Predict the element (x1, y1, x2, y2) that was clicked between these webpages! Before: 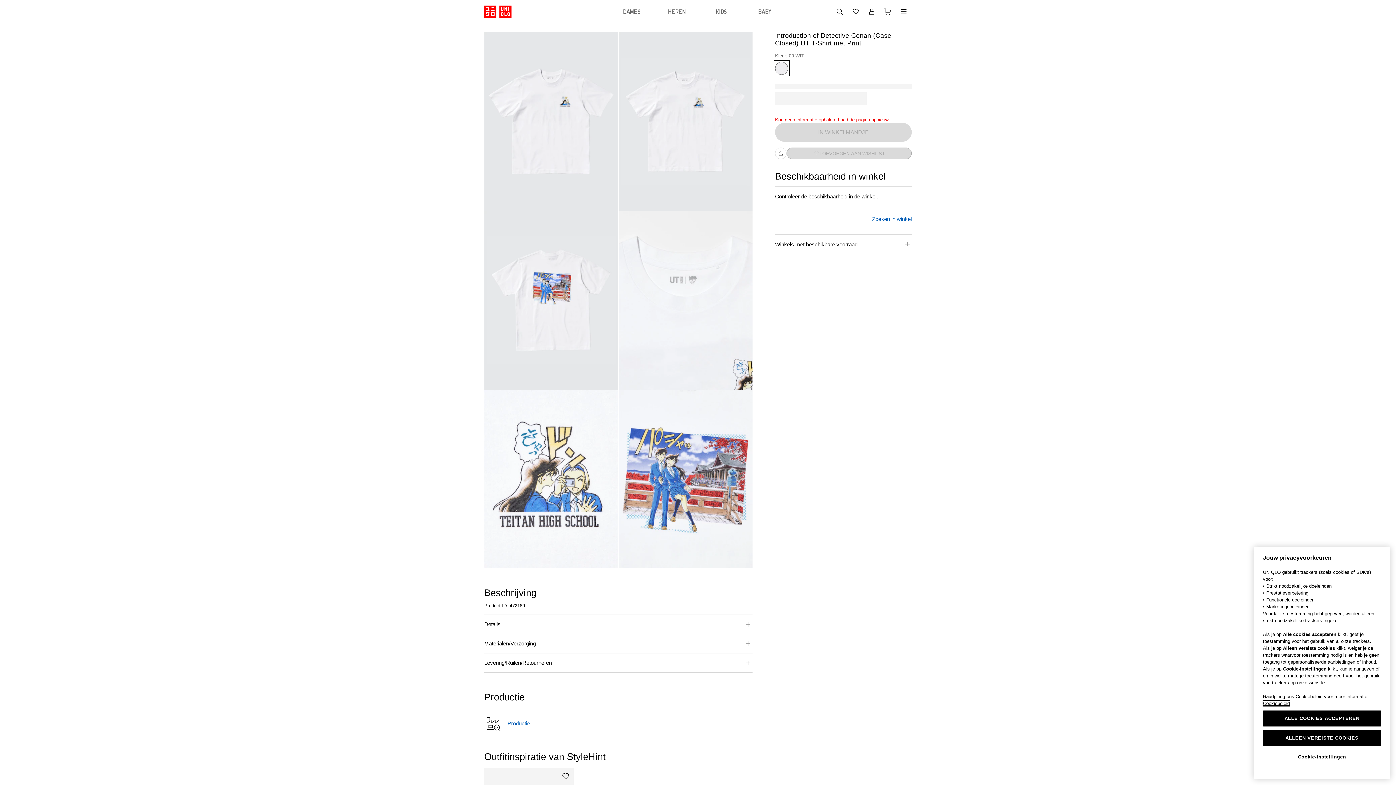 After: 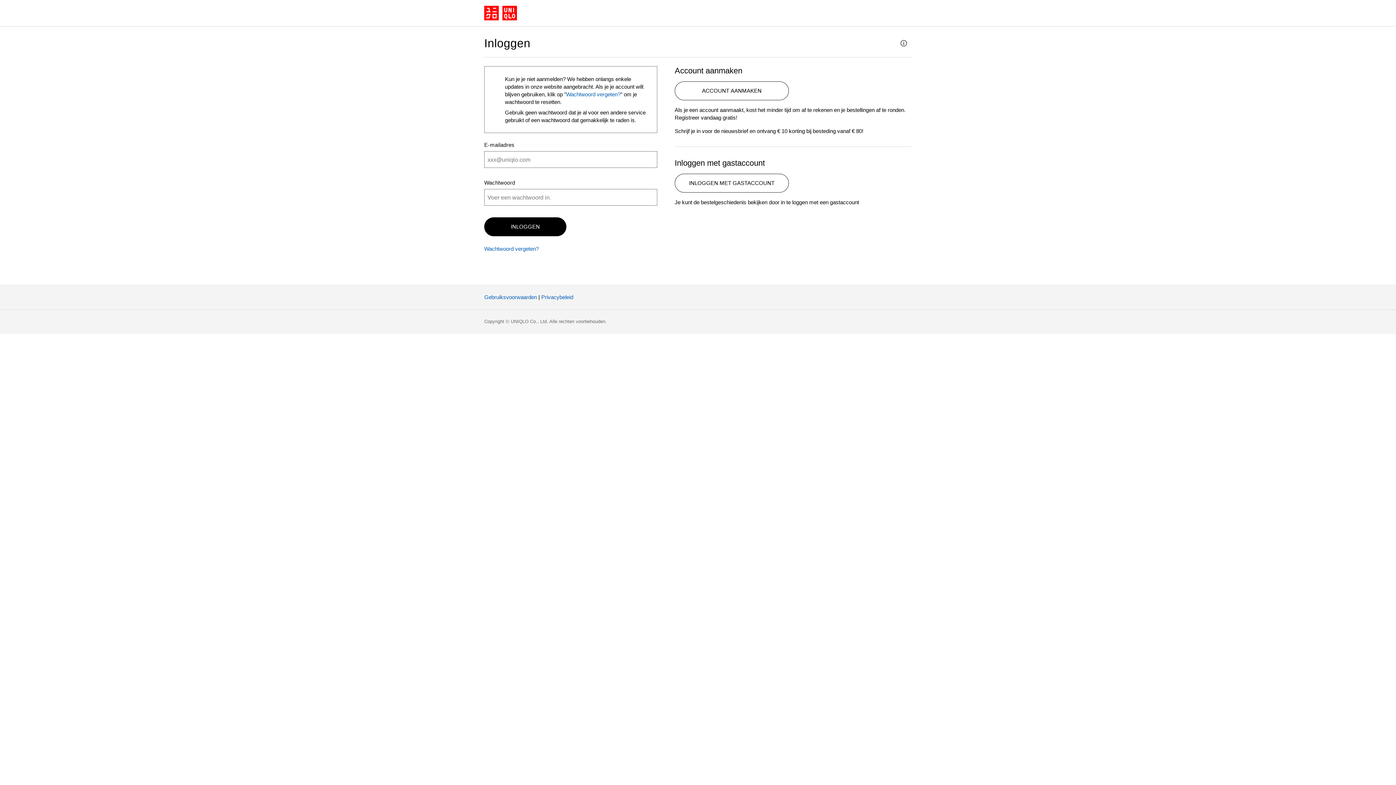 Action: bbox: (863, 3, 879, 19) label: Mijn Account